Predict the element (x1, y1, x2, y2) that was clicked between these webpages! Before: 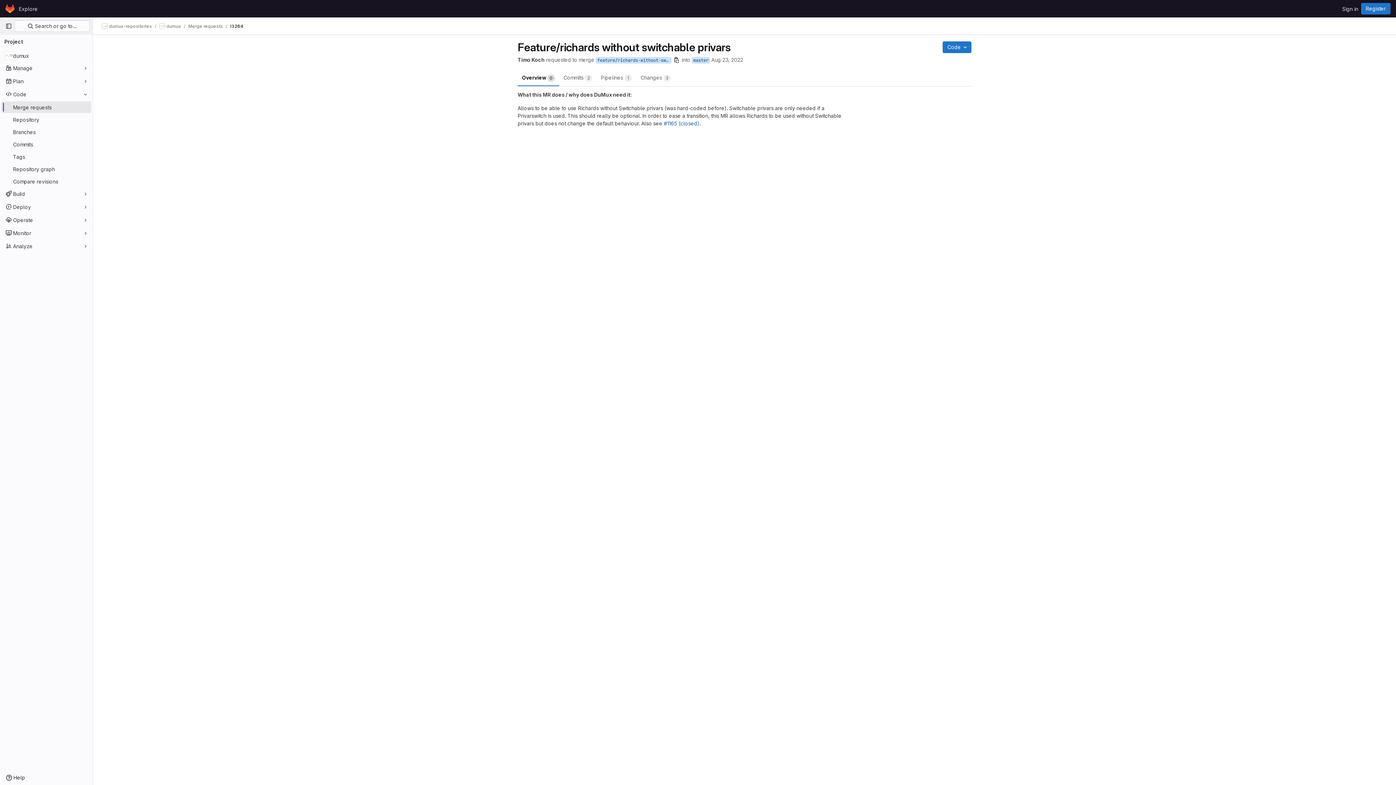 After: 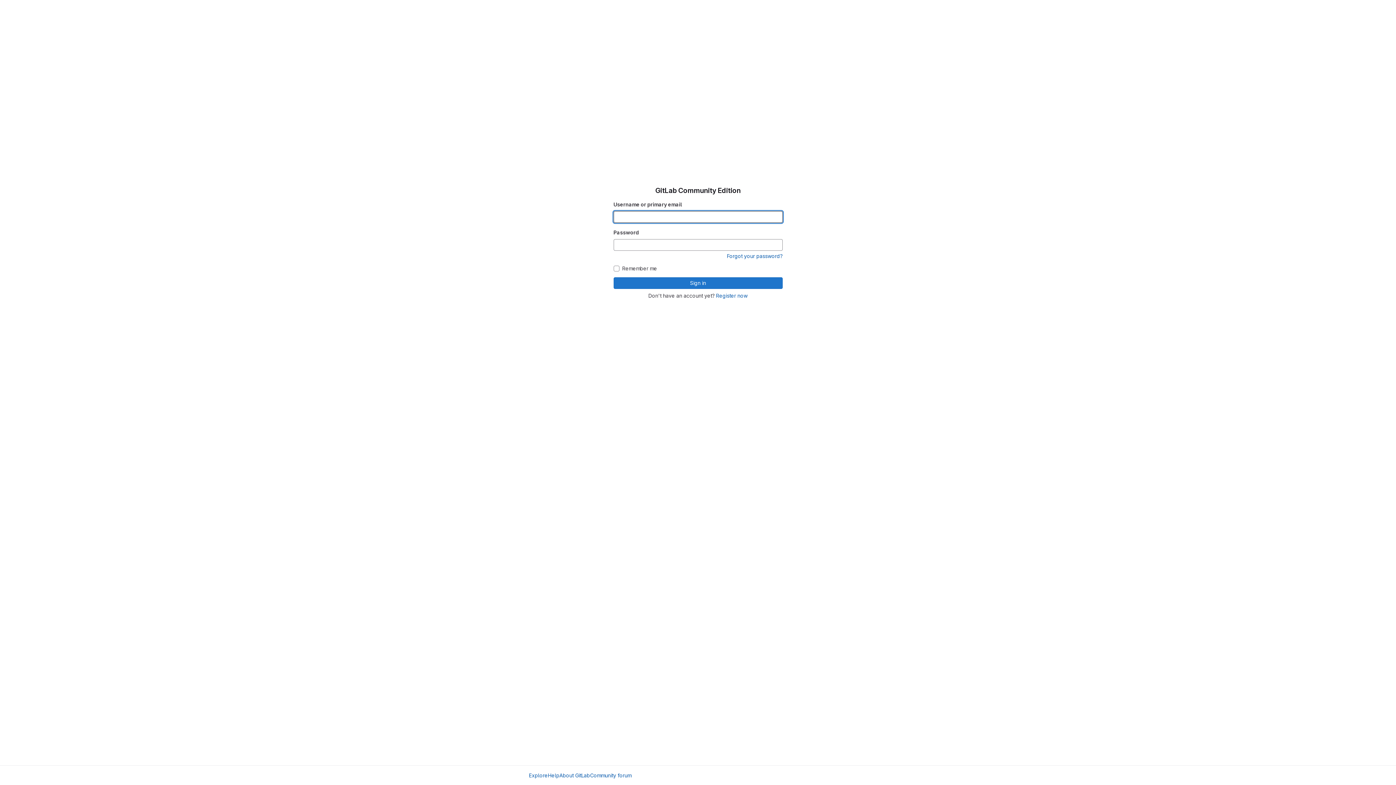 Action: label: Sign in bbox: (1339, 2, 1361, 14)